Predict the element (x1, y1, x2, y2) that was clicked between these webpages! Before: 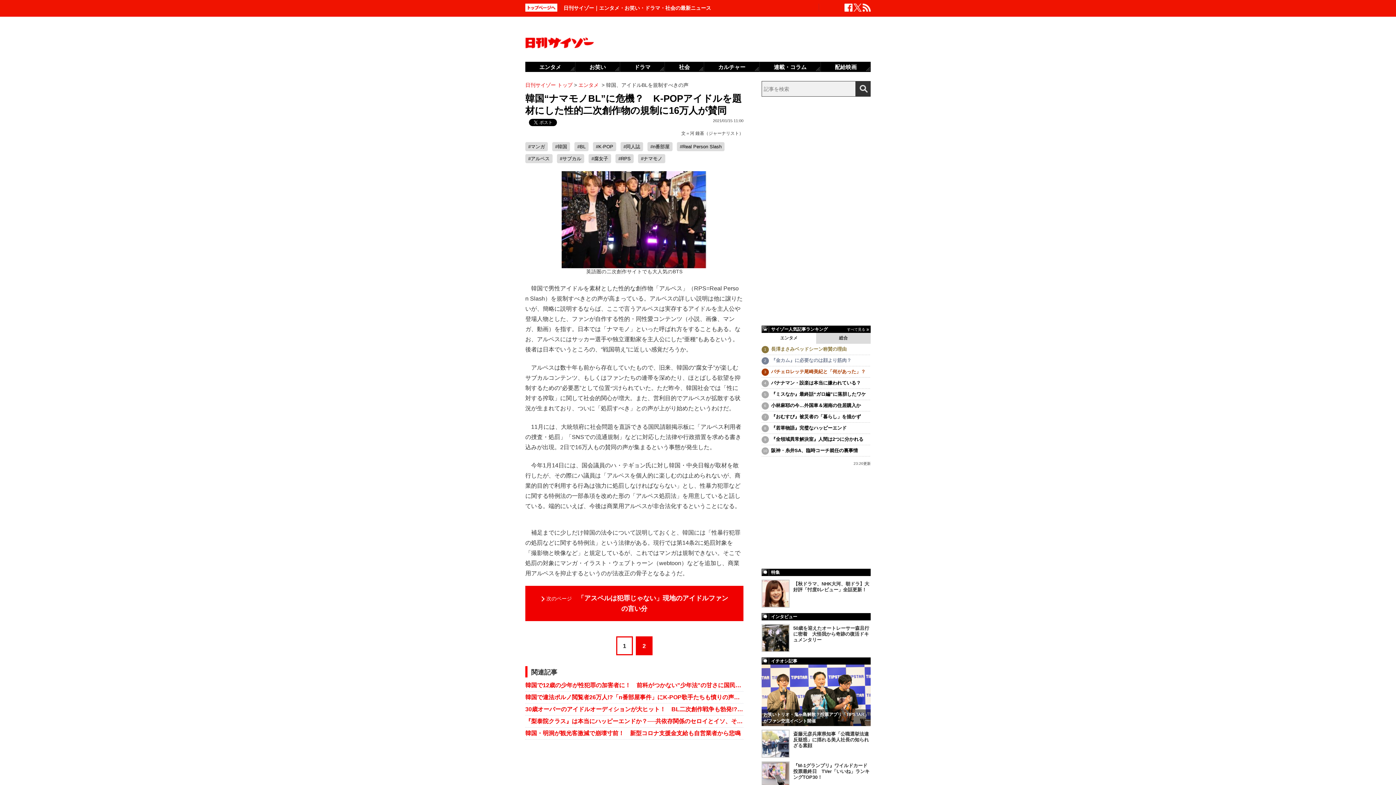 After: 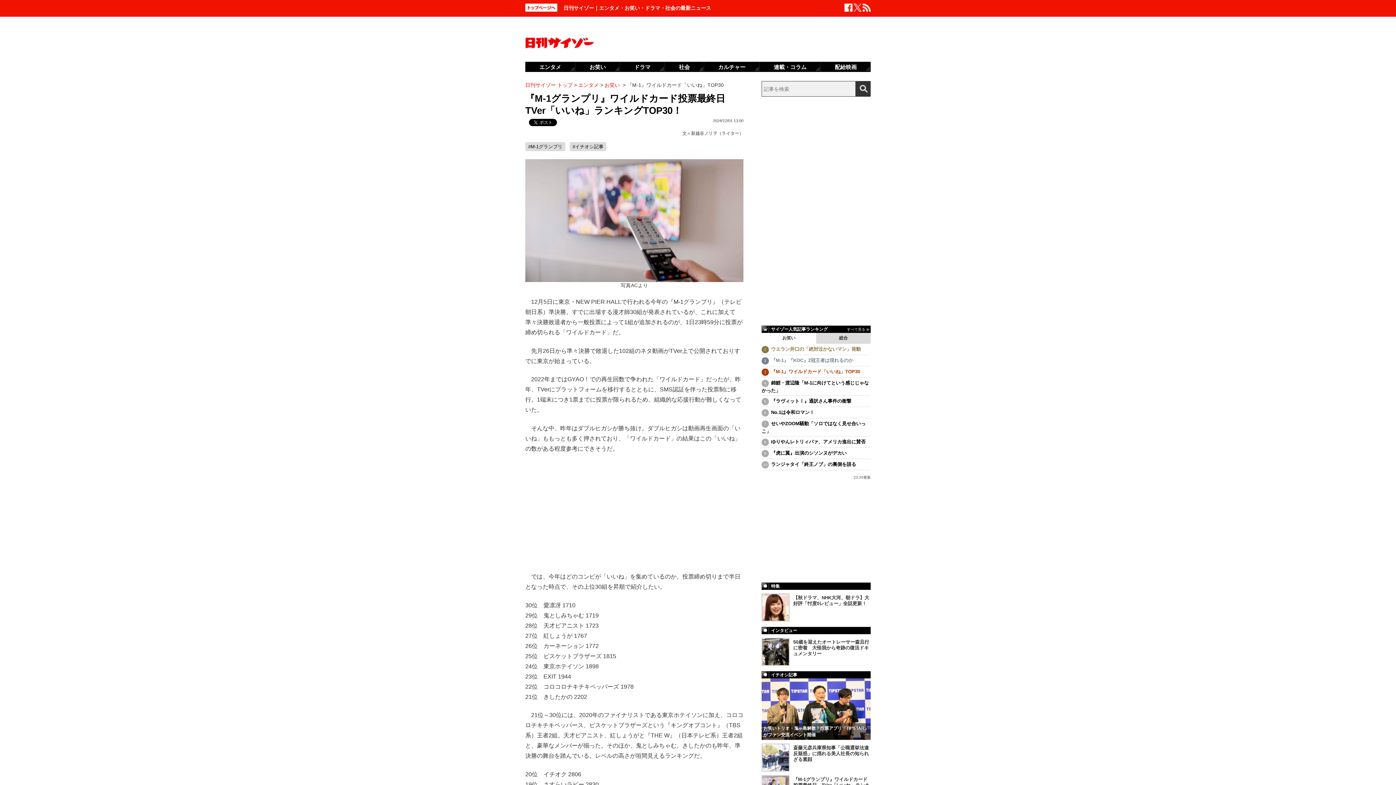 Action: label: 『M-1グランプリ』ワイルドカード投票最終日　TVer「いいね」ランキングTOP30！ bbox: (793, 763, 869, 780)